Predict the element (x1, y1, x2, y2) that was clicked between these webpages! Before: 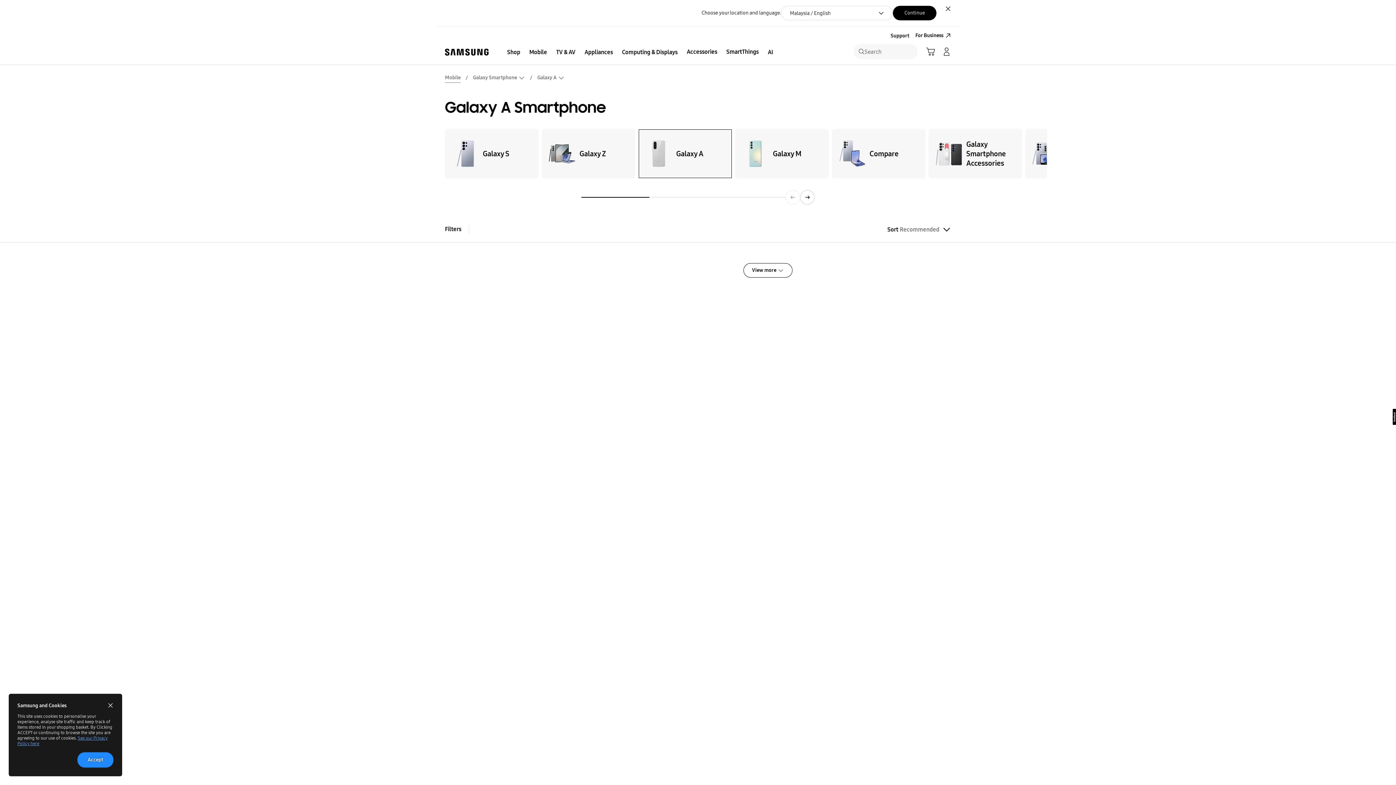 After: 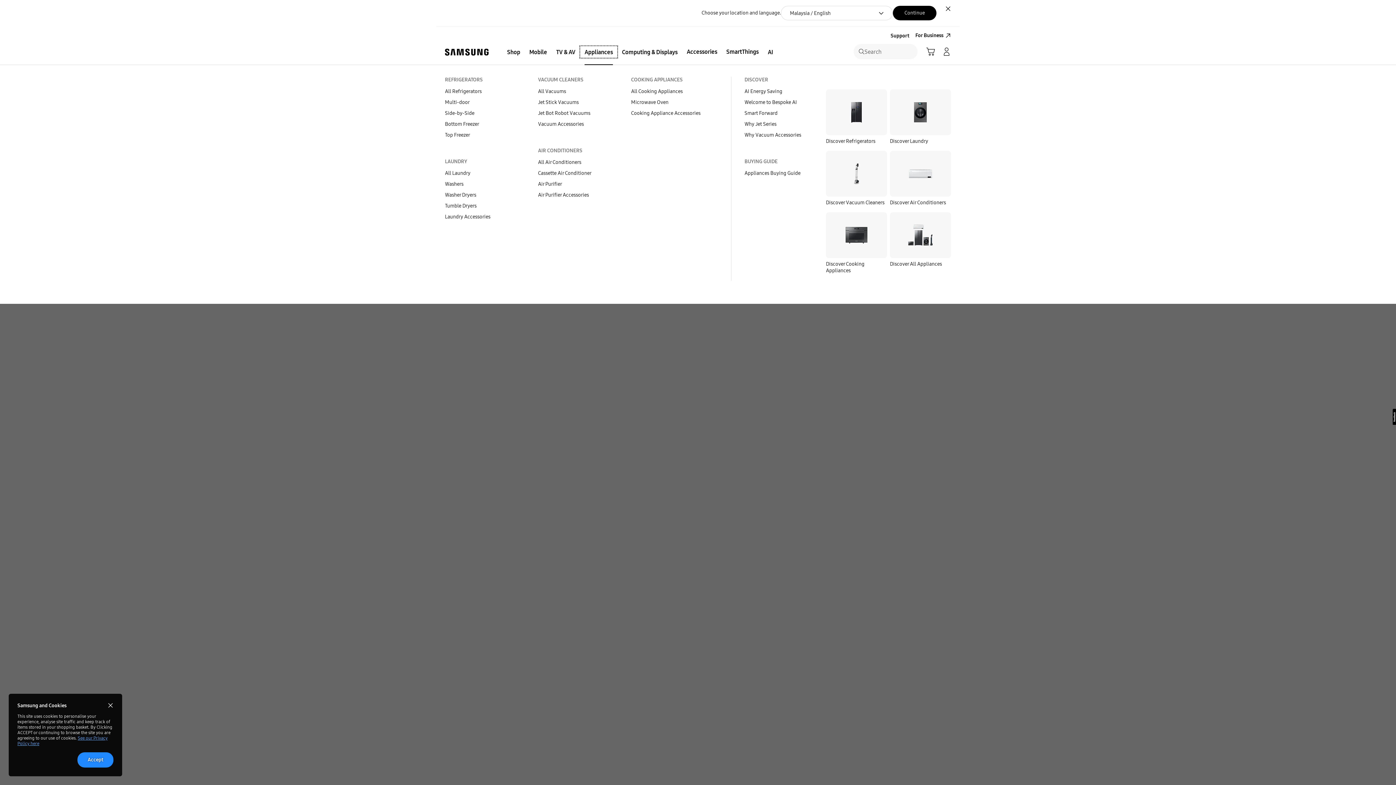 Action: bbox: (580, 46, 617, 57) label: Appliances